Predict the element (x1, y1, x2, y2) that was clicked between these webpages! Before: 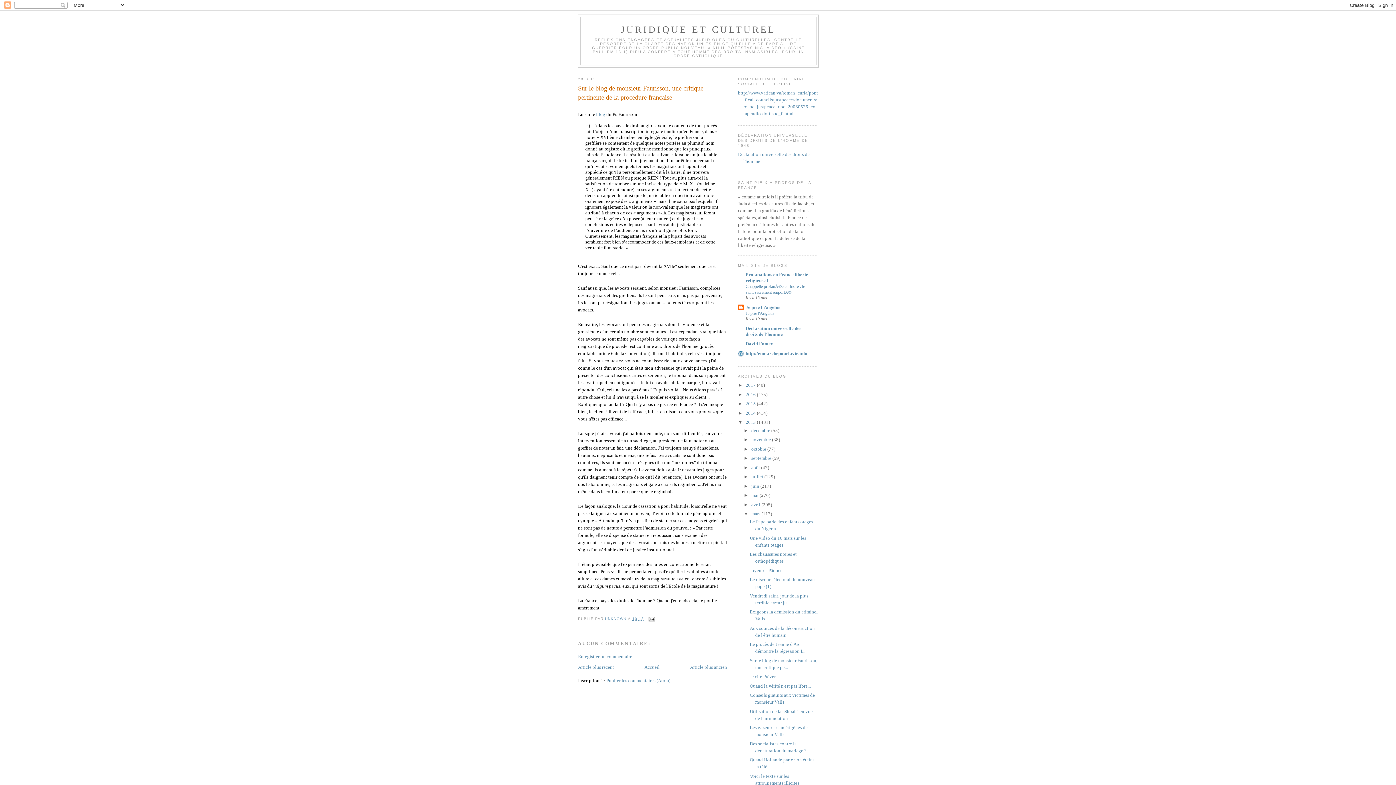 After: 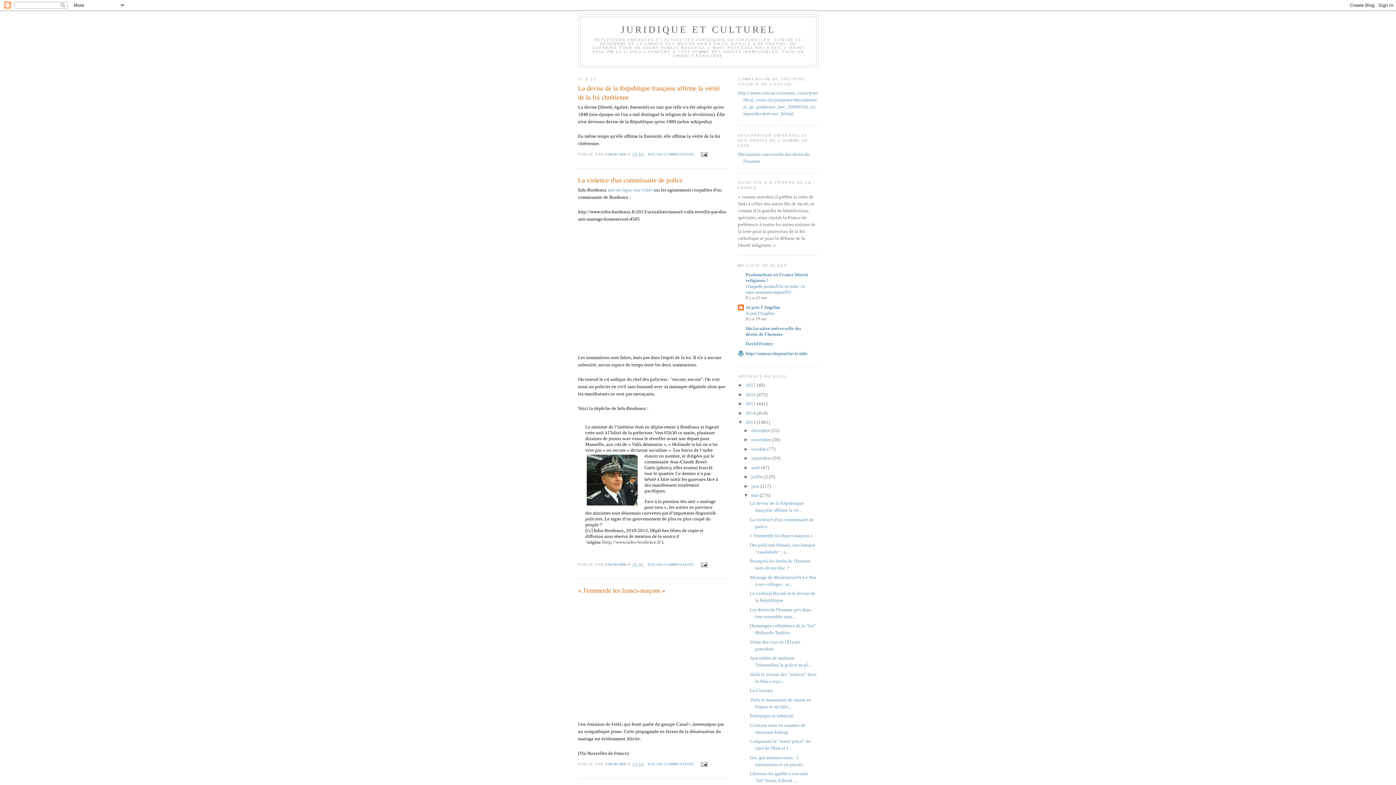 Action: label: mai  bbox: (751, 492, 759, 498)